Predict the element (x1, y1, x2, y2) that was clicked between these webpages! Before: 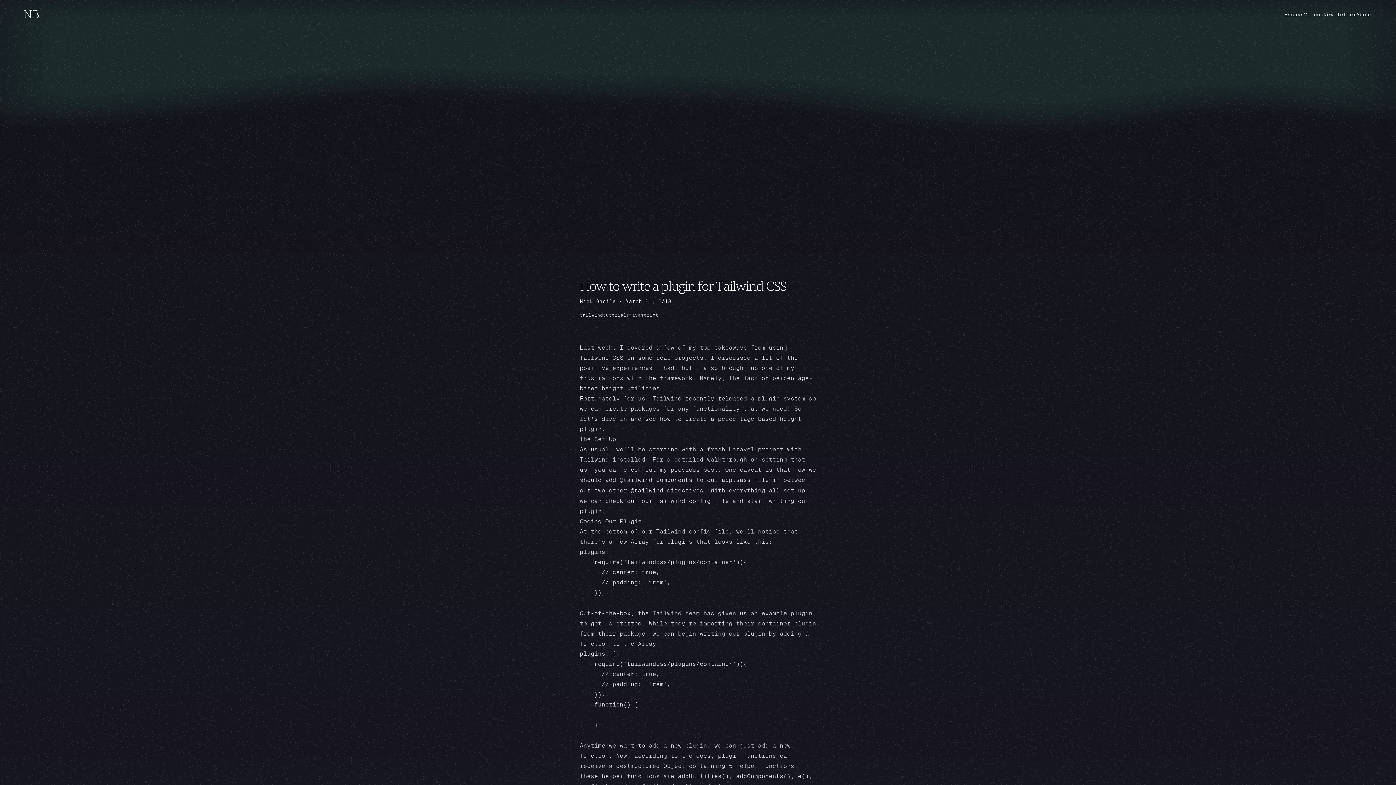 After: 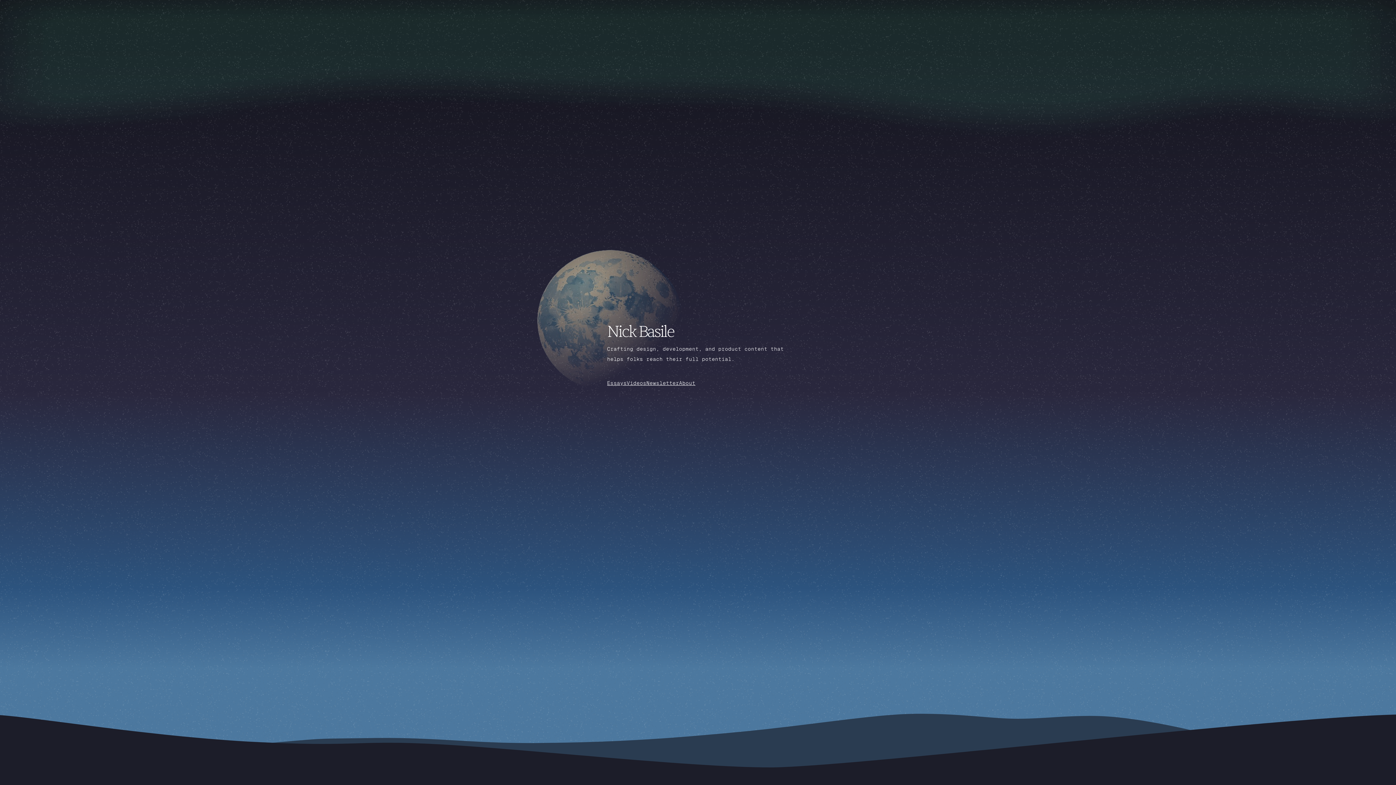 Action: bbox: (23, 5, 38, 23) label: NB